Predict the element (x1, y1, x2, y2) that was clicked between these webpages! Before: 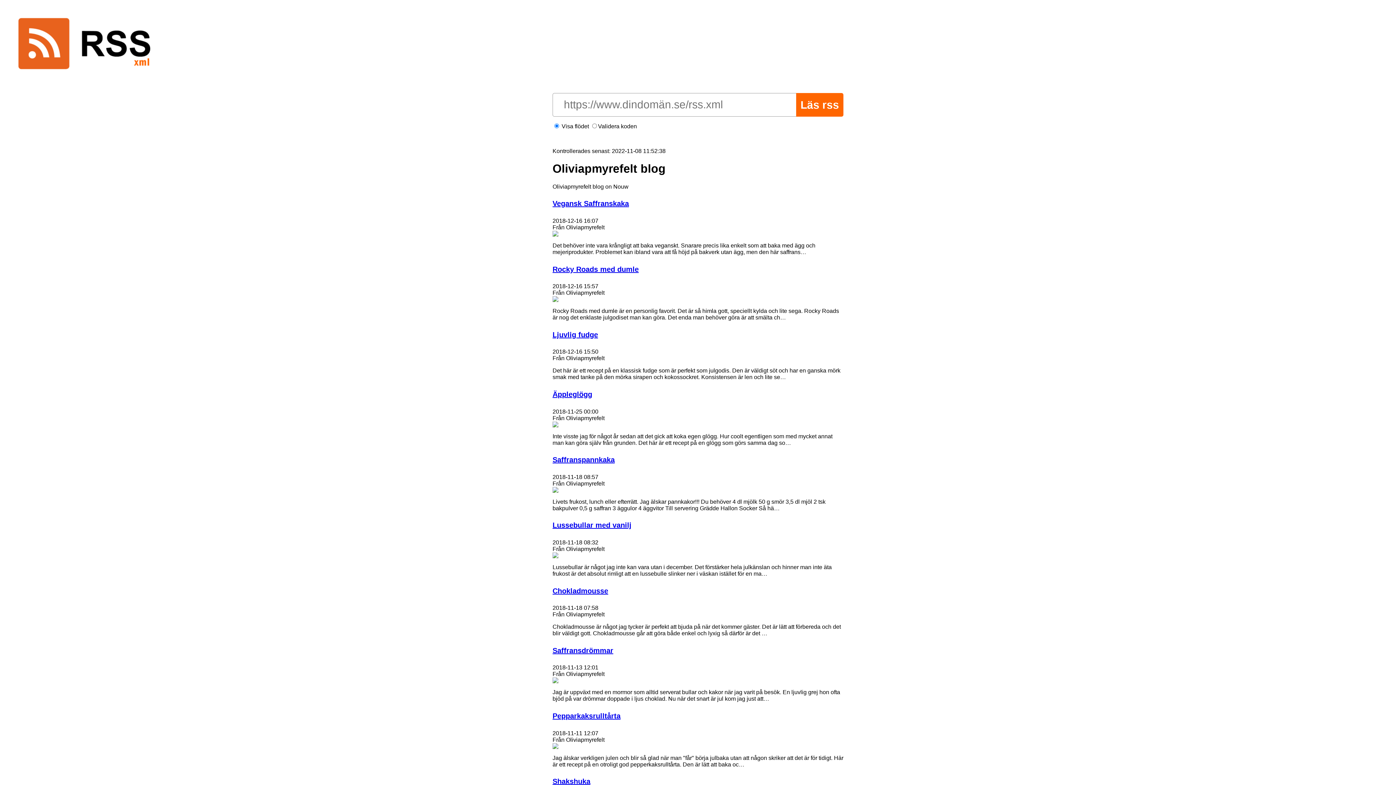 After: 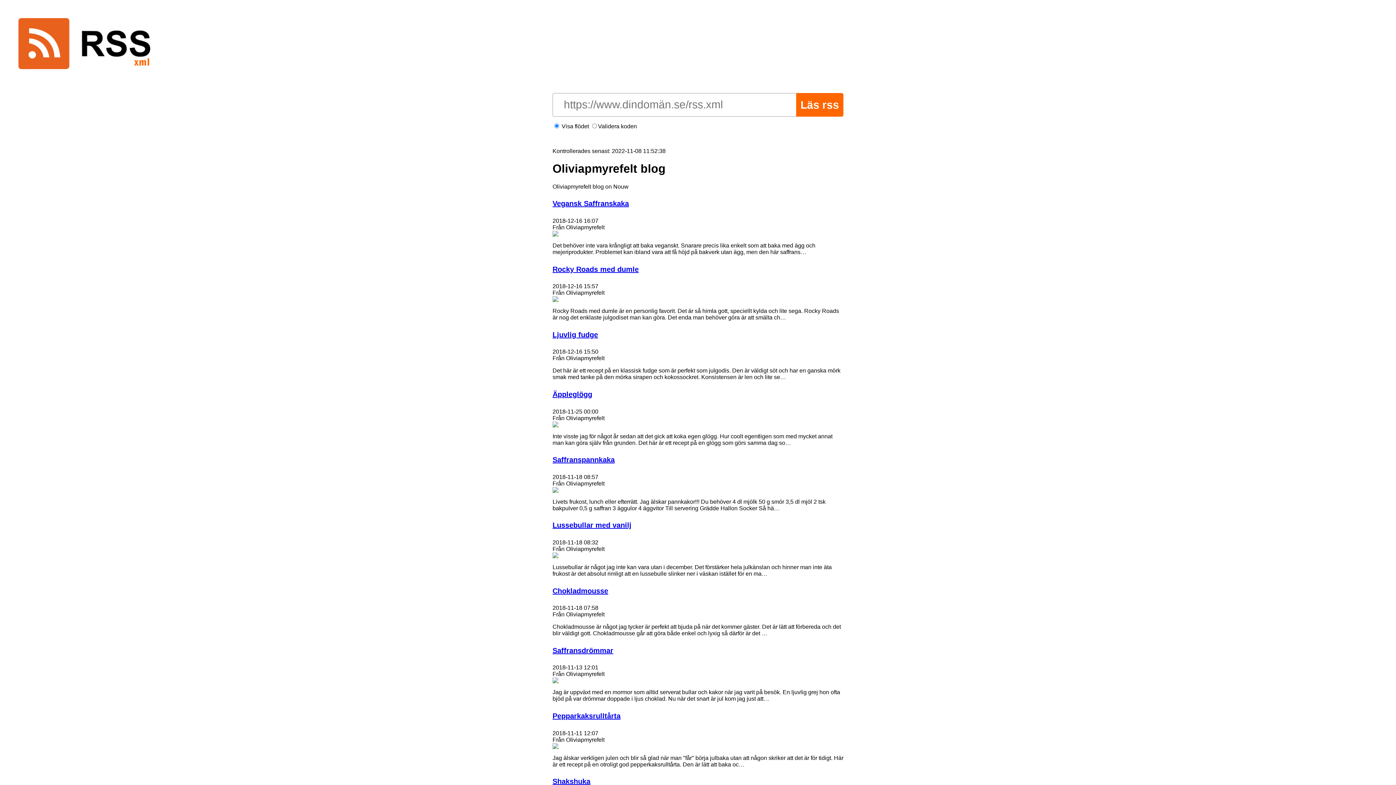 Action: label: Äppleglögg bbox: (552, 390, 592, 398)